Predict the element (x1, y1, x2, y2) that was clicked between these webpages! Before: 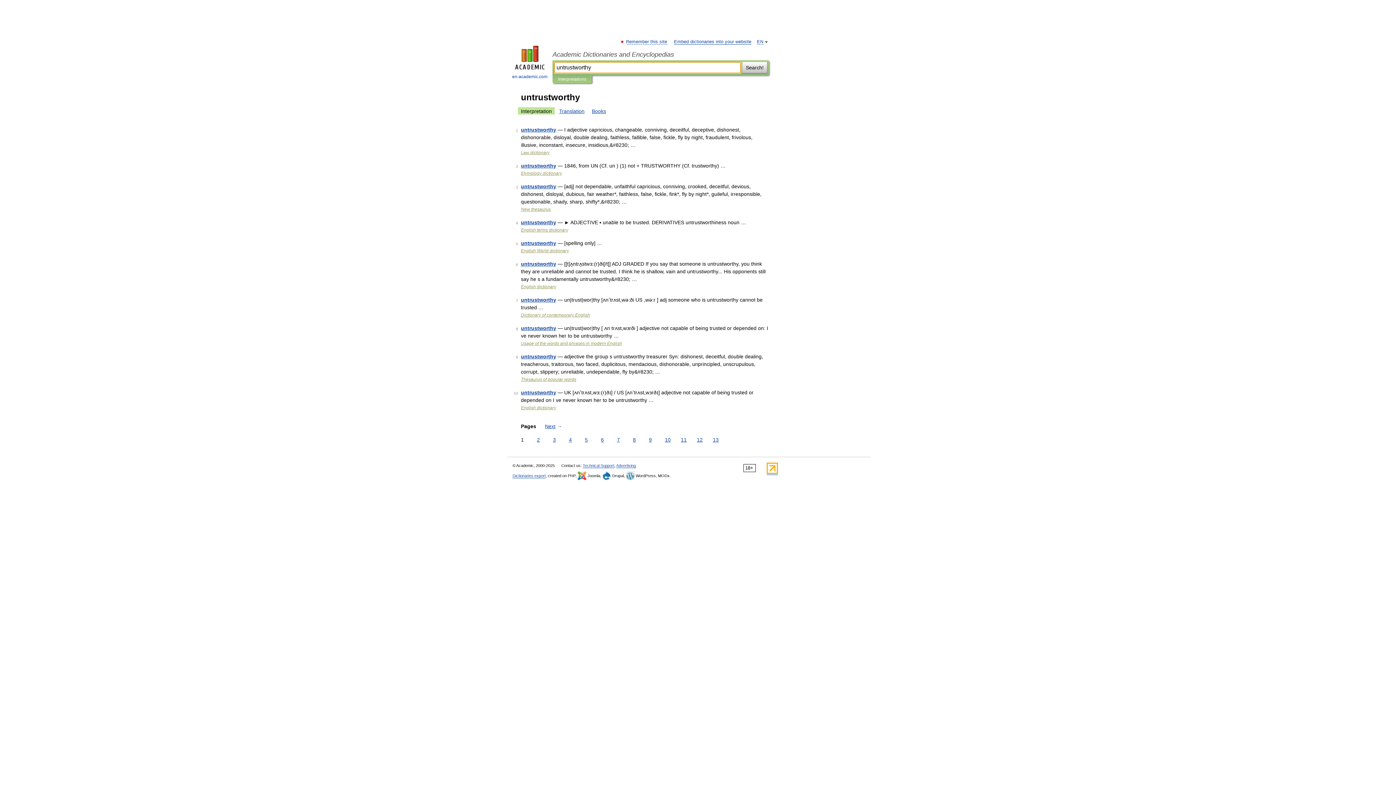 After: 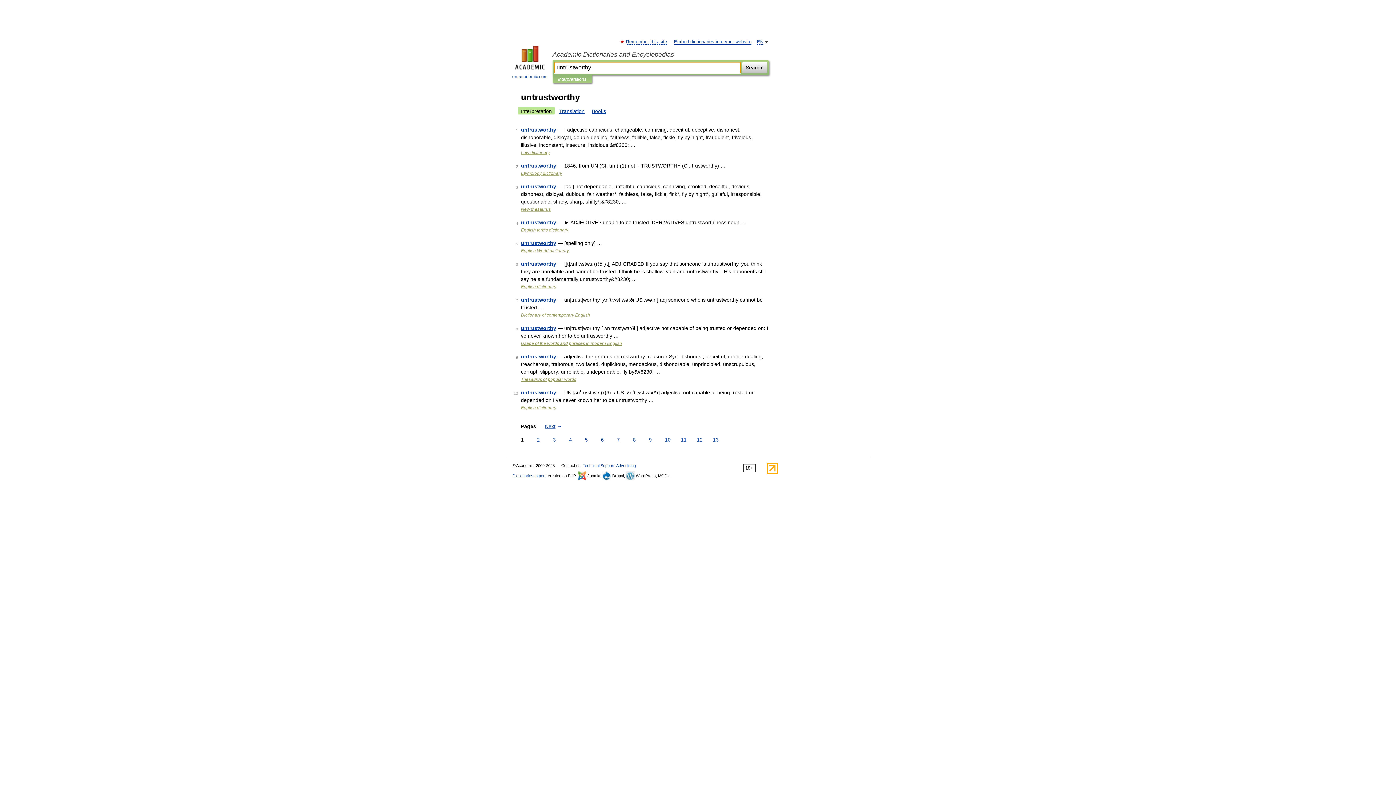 Action: bbox: (742, 61, 767, 73) label: Search!